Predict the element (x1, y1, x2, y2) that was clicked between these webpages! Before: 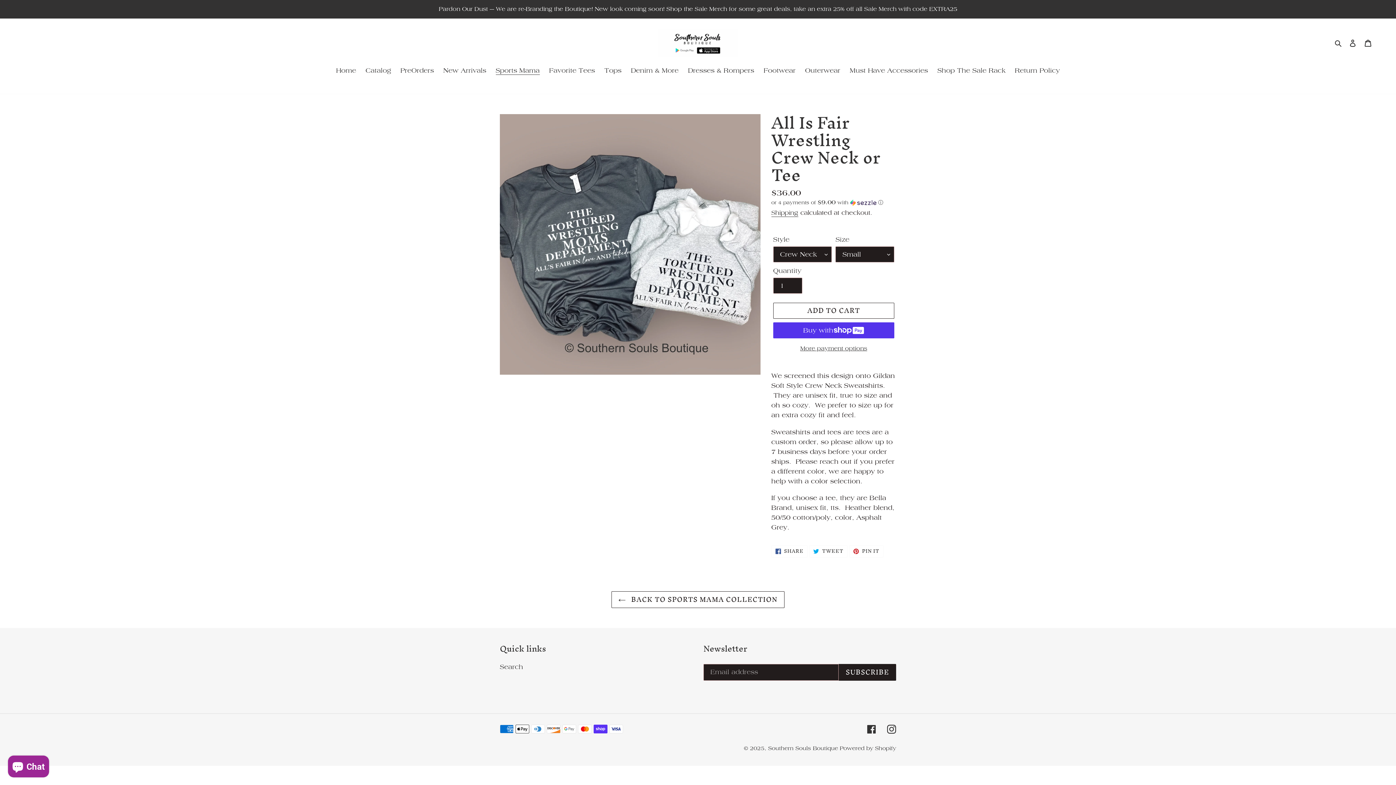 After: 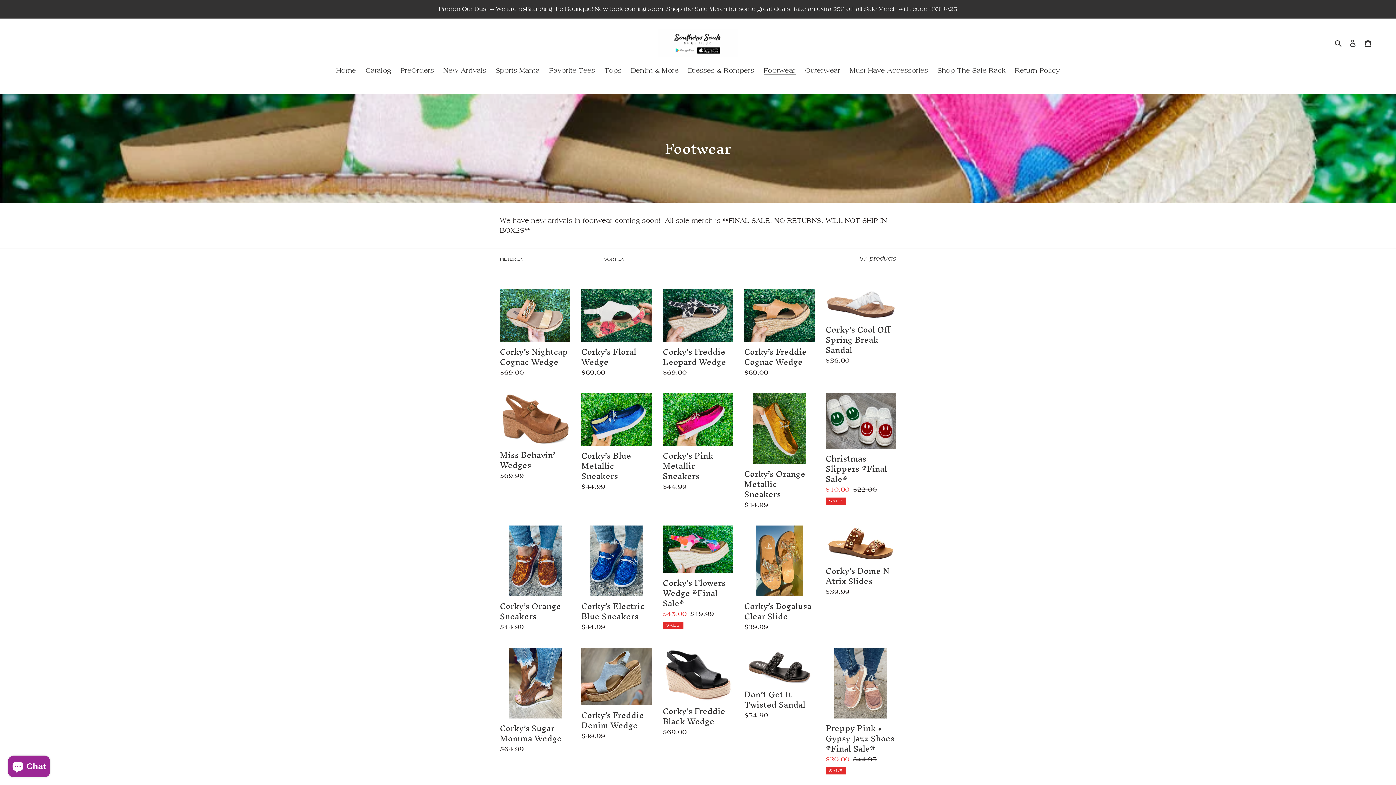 Action: bbox: (760, 65, 799, 76) label: Footwear